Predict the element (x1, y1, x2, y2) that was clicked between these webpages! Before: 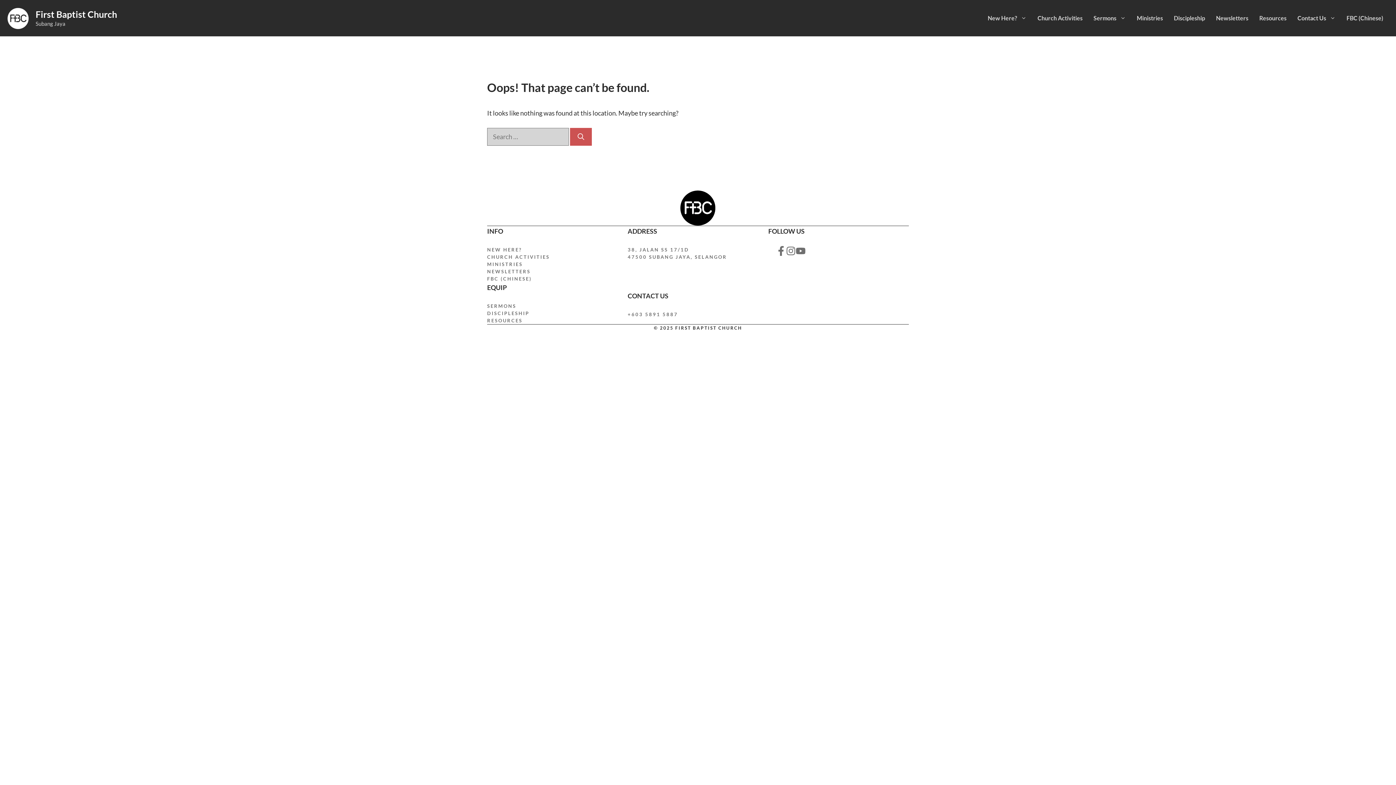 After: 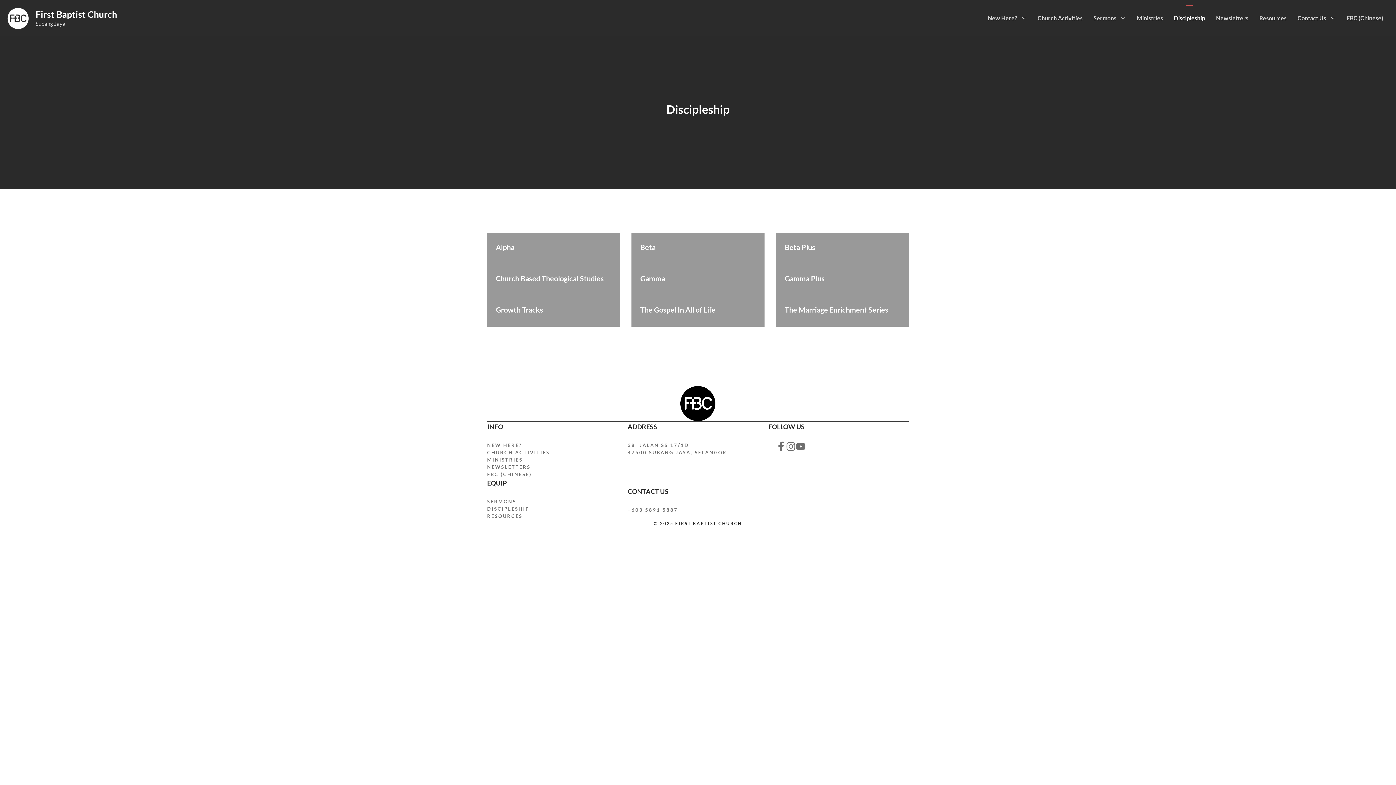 Action: label: DISCIPLESHIP bbox: (487, 310, 529, 316)